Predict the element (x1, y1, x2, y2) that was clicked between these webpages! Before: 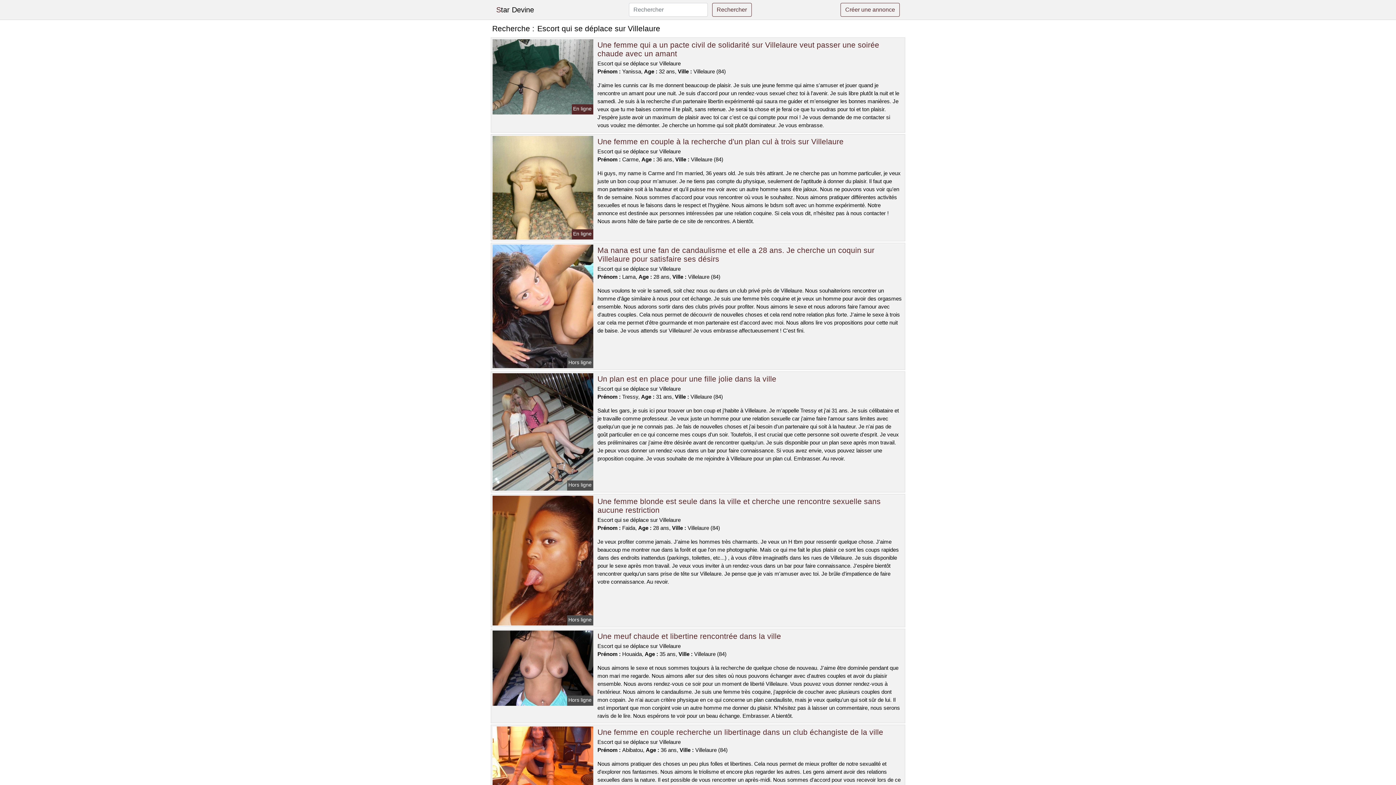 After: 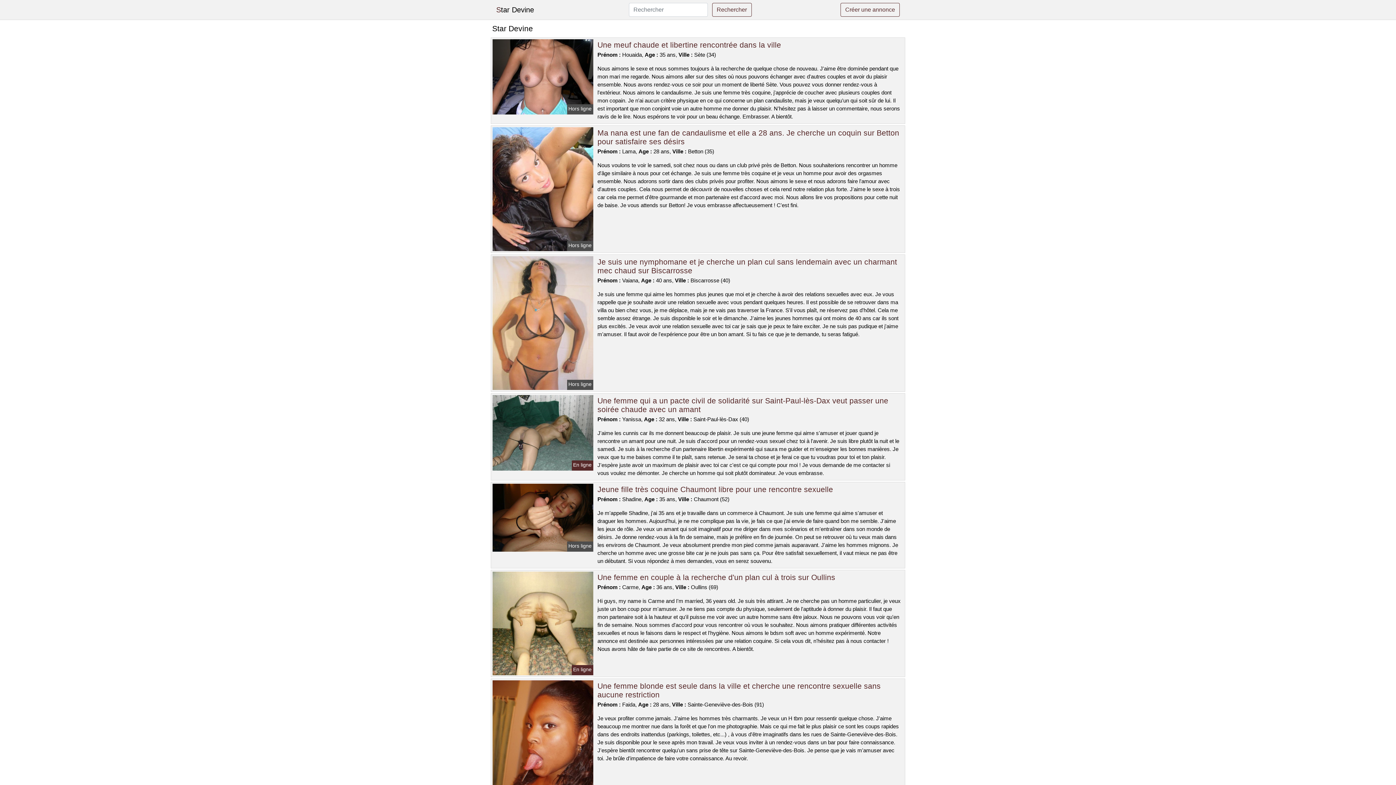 Action: bbox: (496, 2, 534, 17) label: Star Devine